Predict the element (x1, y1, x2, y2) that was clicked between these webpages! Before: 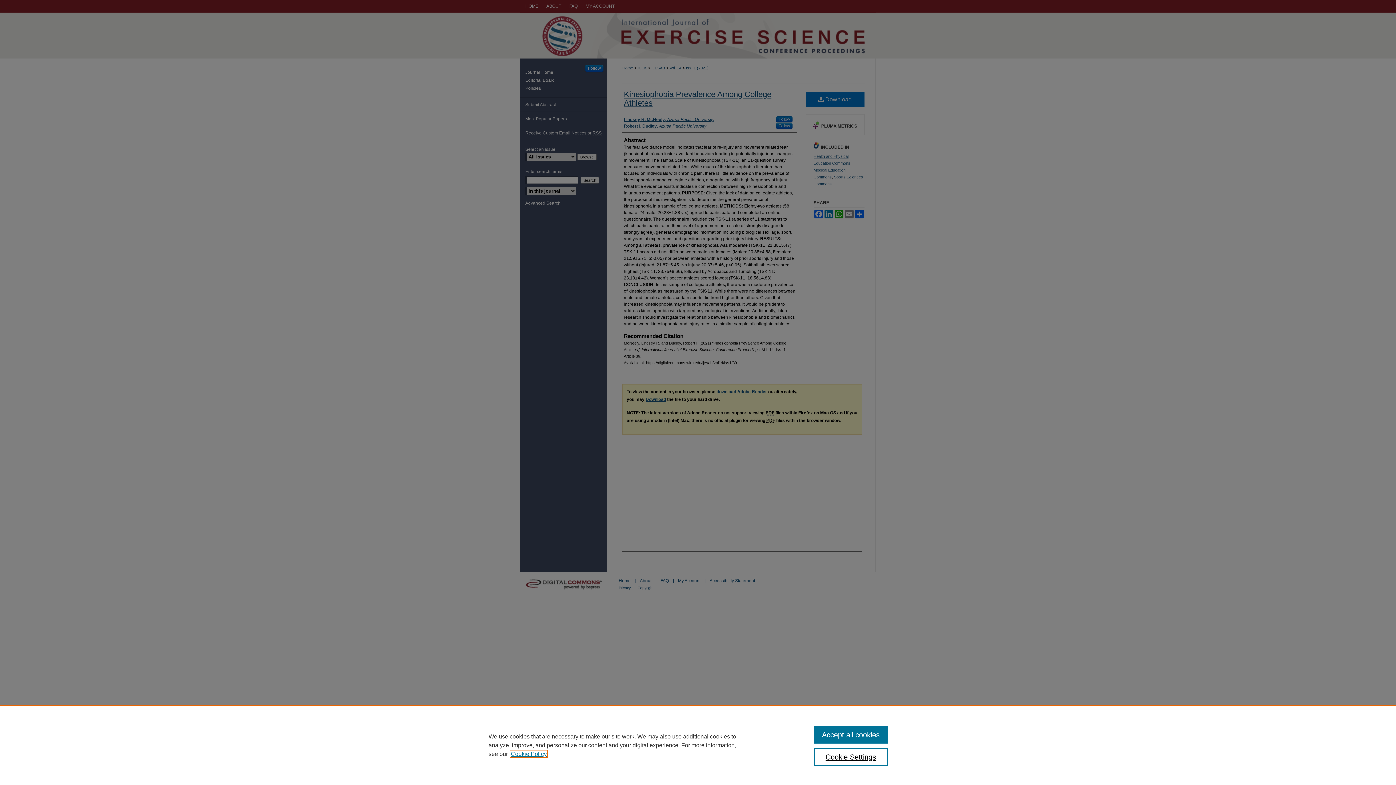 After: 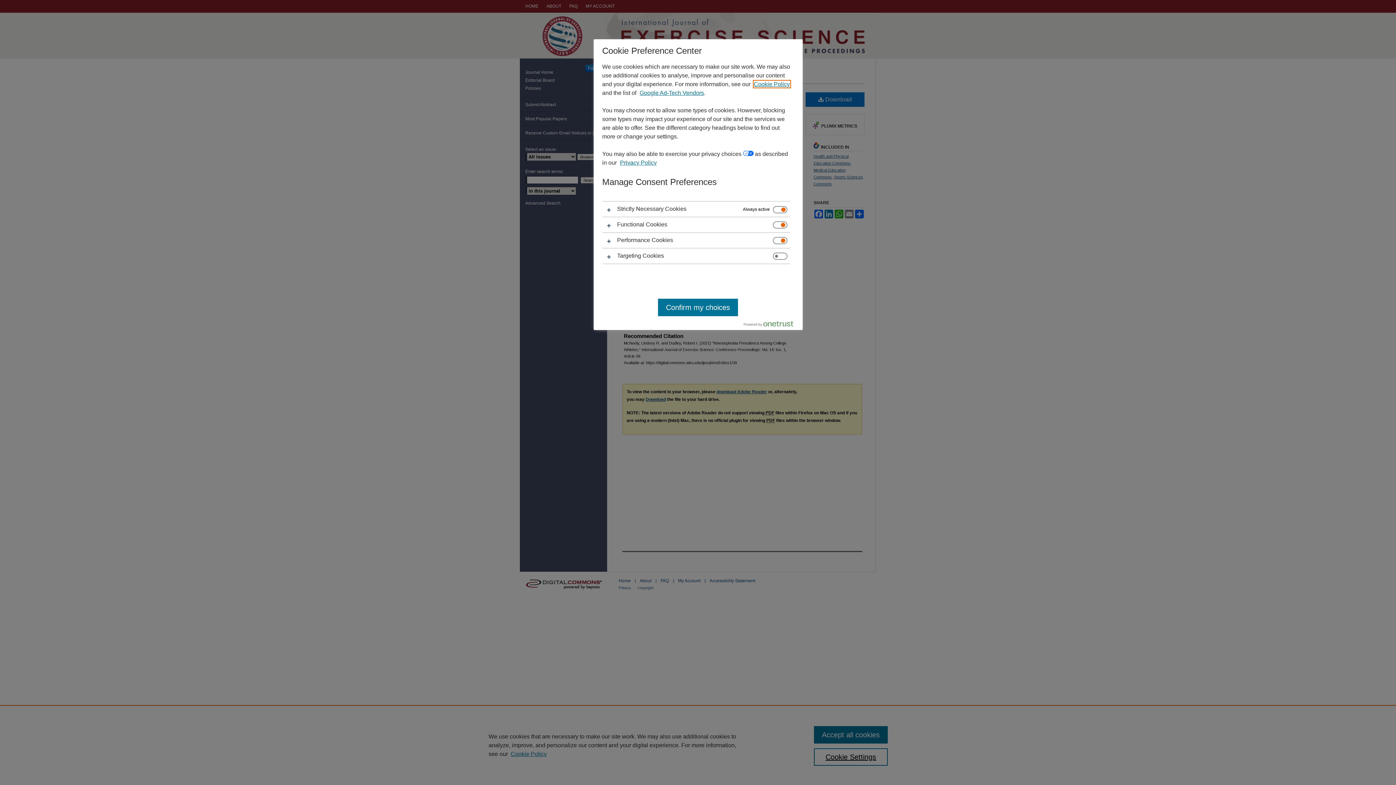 Action: label: Cookie Settings bbox: (814, 748, 887, 766)